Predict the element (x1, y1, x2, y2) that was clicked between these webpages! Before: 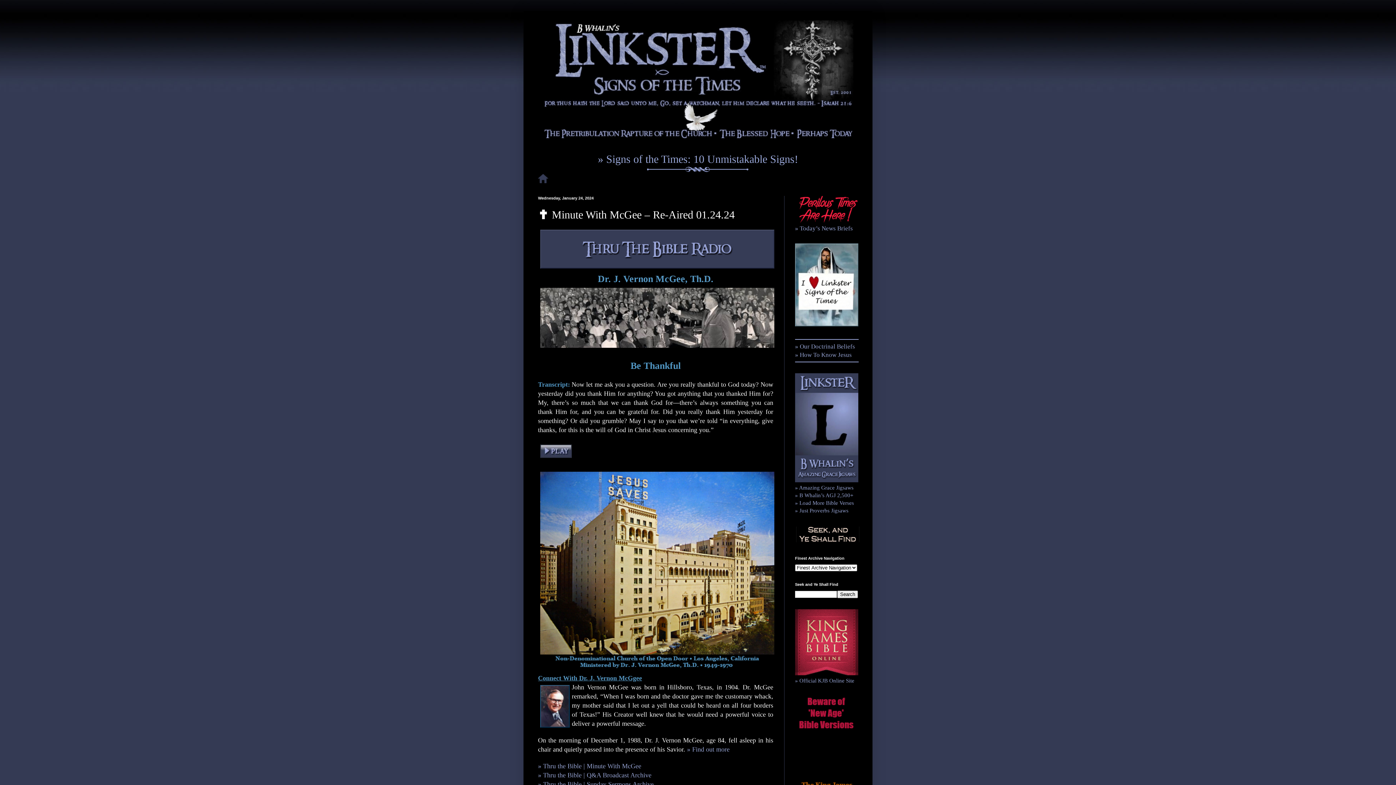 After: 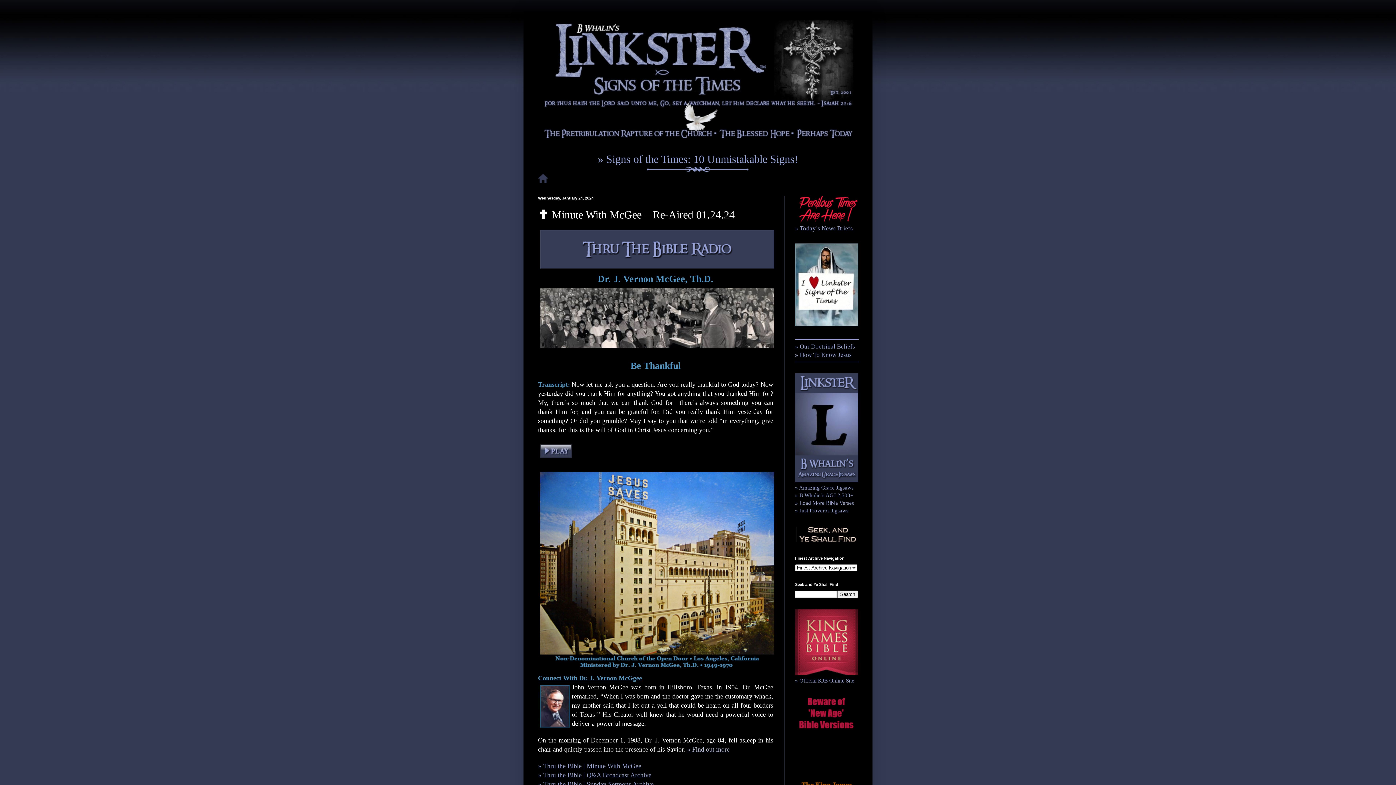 Action: label: » Find out more bbox: (687, 746, 729, 753)